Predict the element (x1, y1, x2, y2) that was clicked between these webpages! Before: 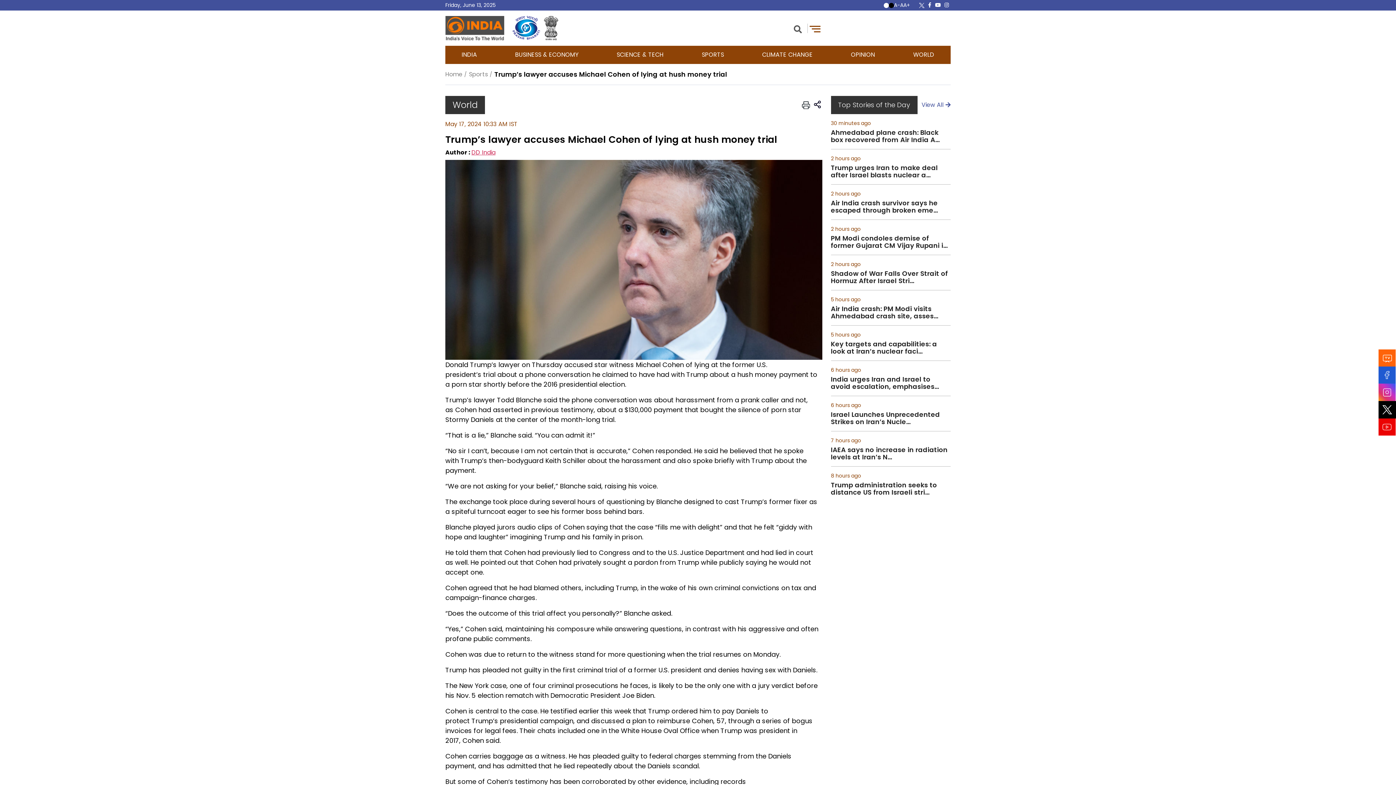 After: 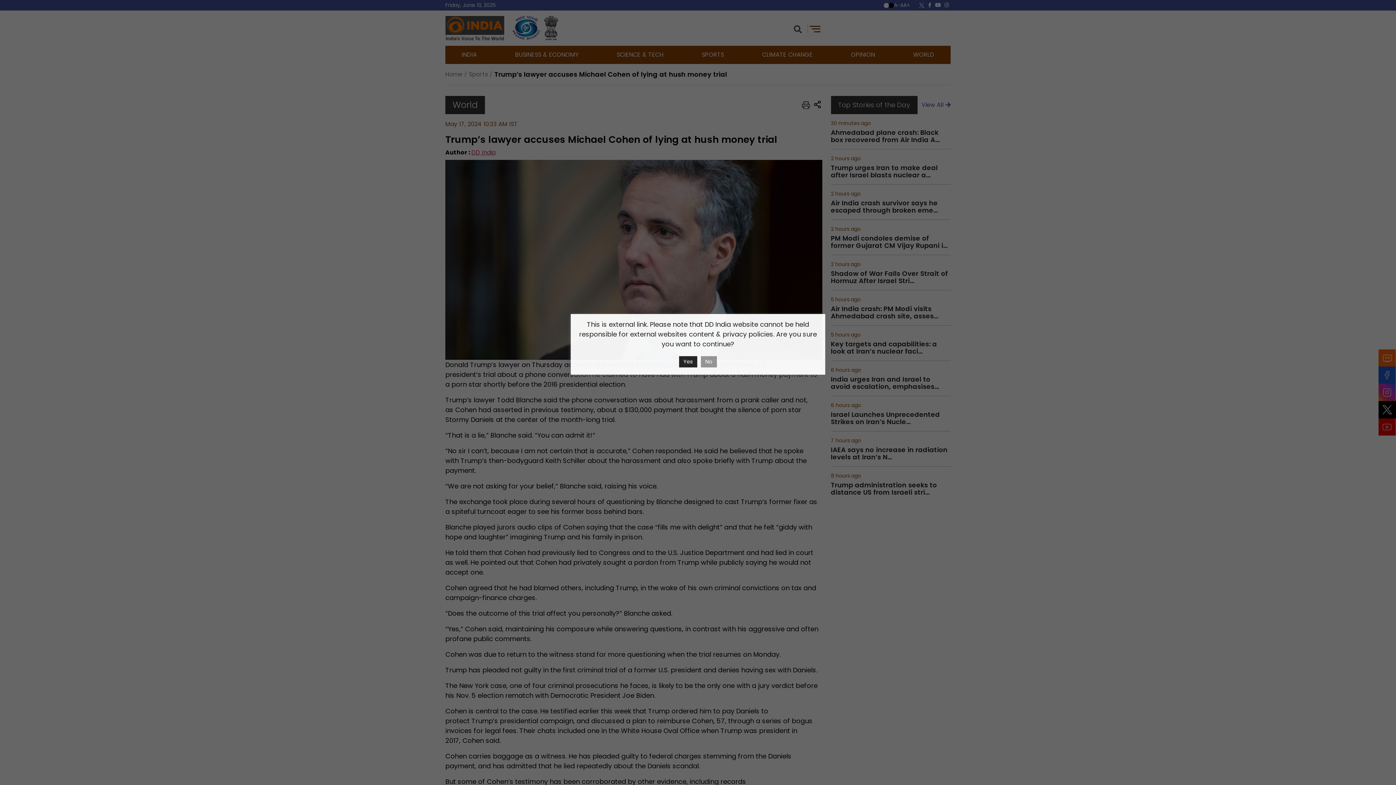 Action: bbox: (928, 1, 931, 8)